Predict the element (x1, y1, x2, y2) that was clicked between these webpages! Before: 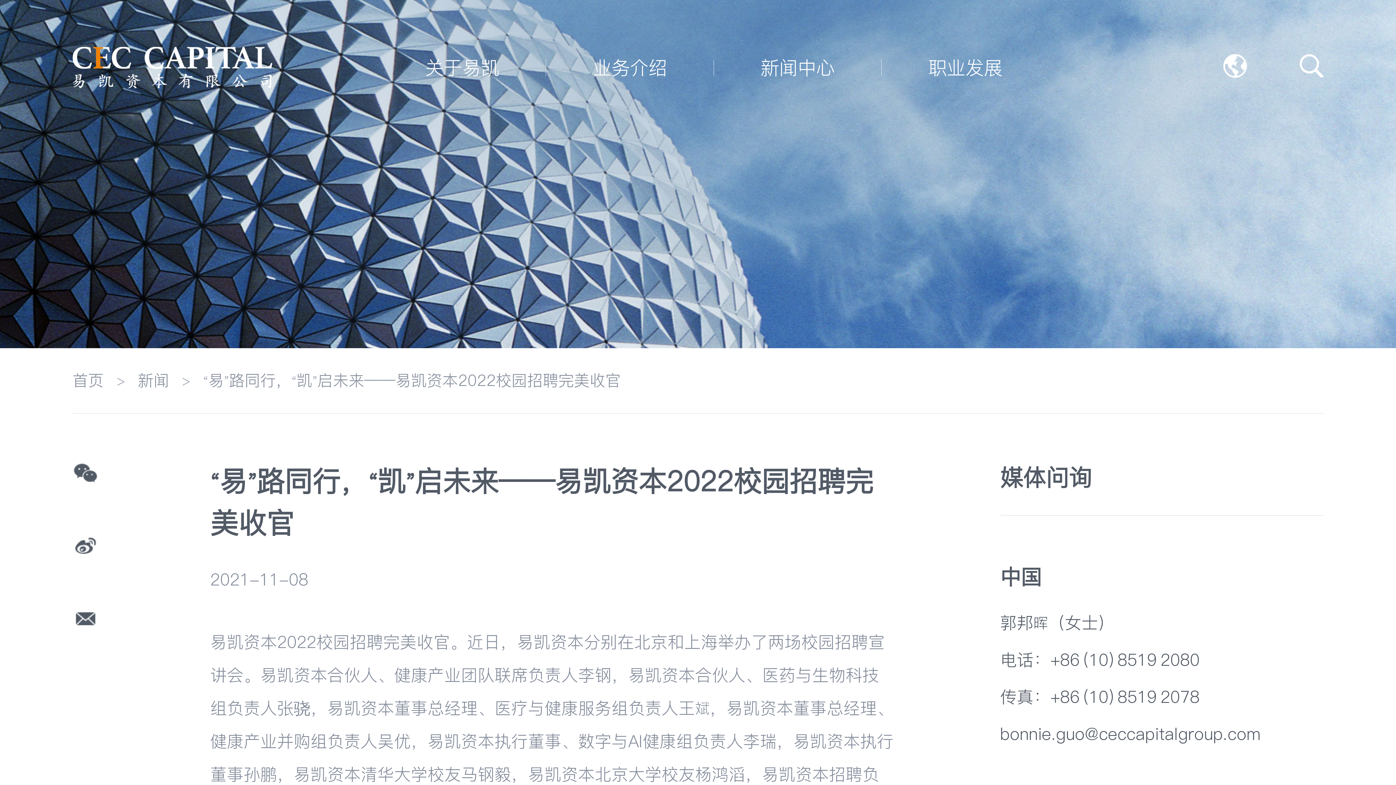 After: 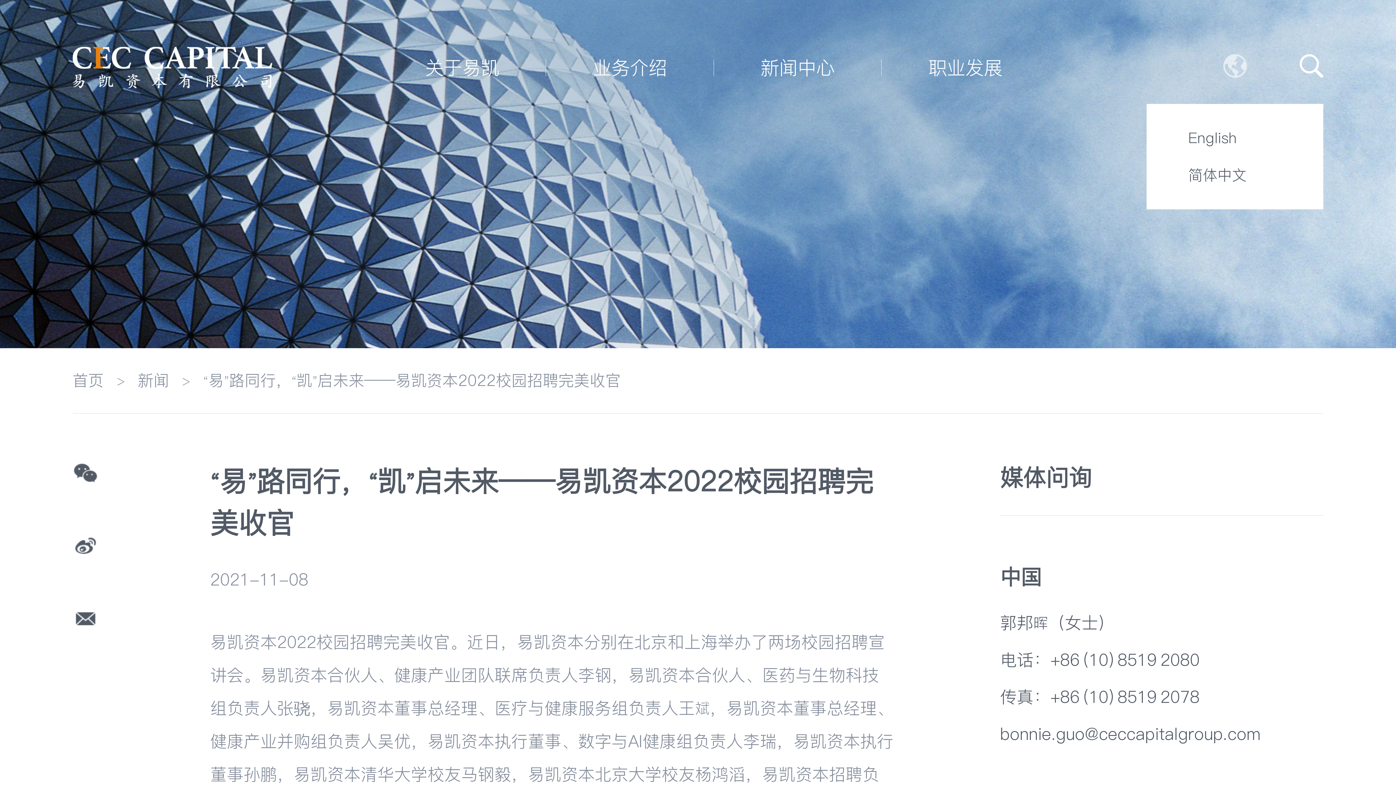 Action: bbox: (1223, 54, 1247, 77) label: 语言